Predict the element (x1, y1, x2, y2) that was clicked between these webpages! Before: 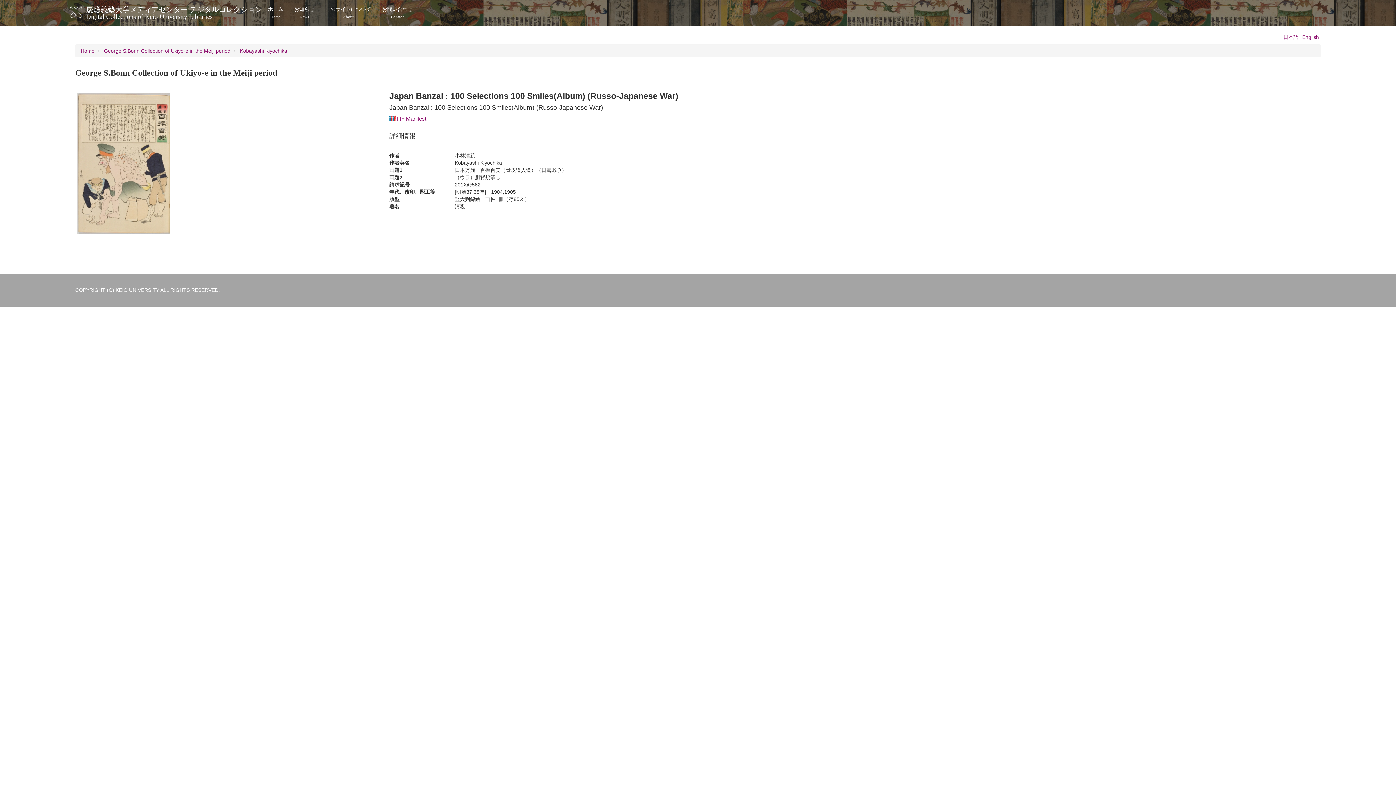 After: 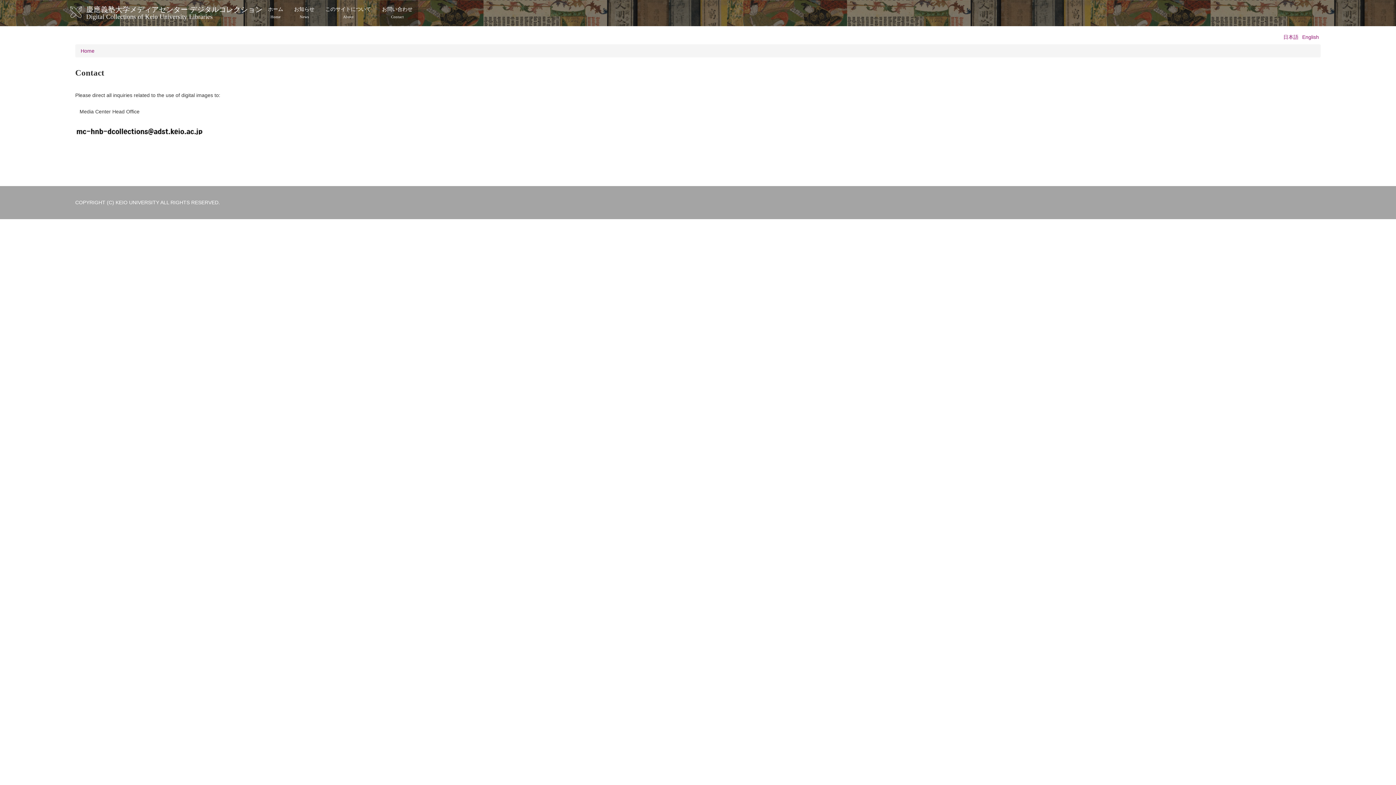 Action: bbox: (376, 0, 418, 25) label: お問い合わせ
Contact